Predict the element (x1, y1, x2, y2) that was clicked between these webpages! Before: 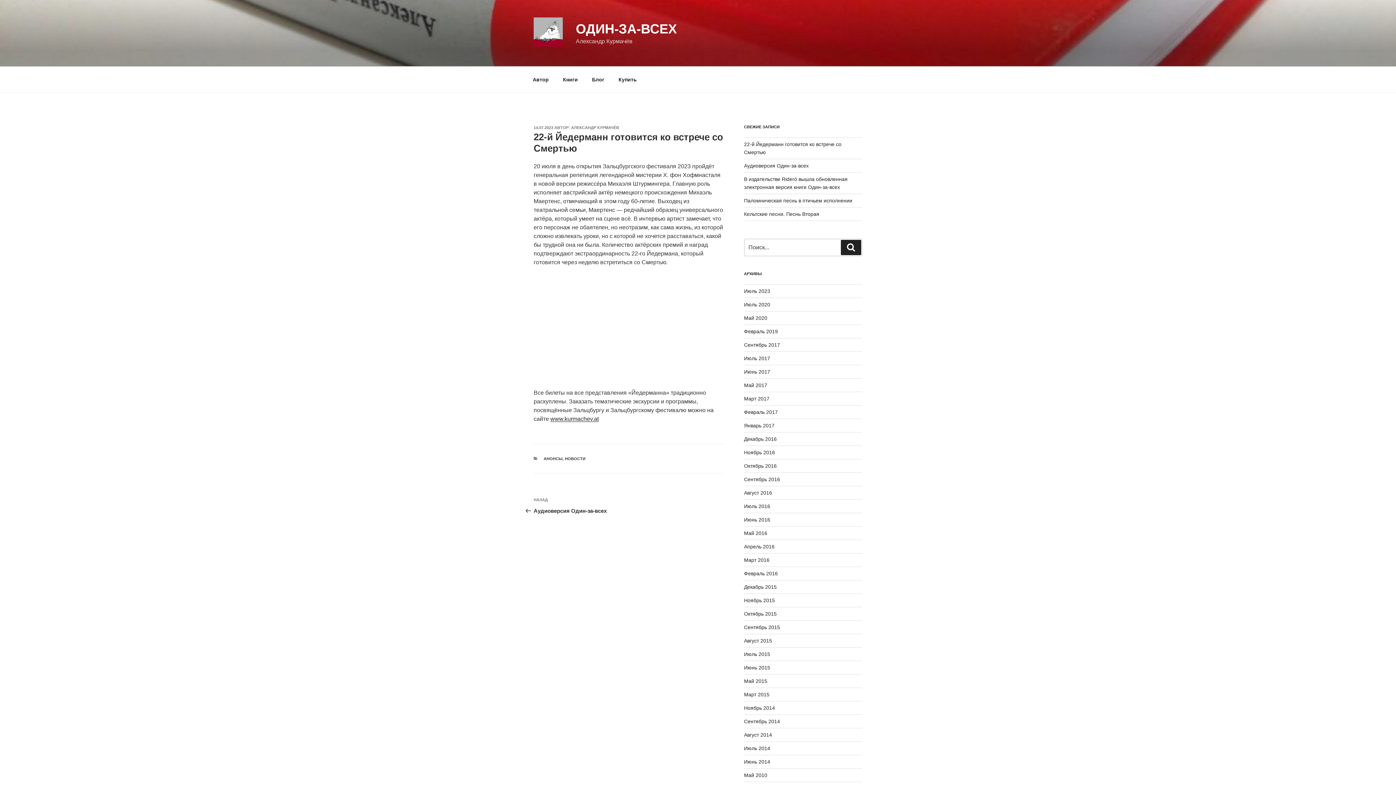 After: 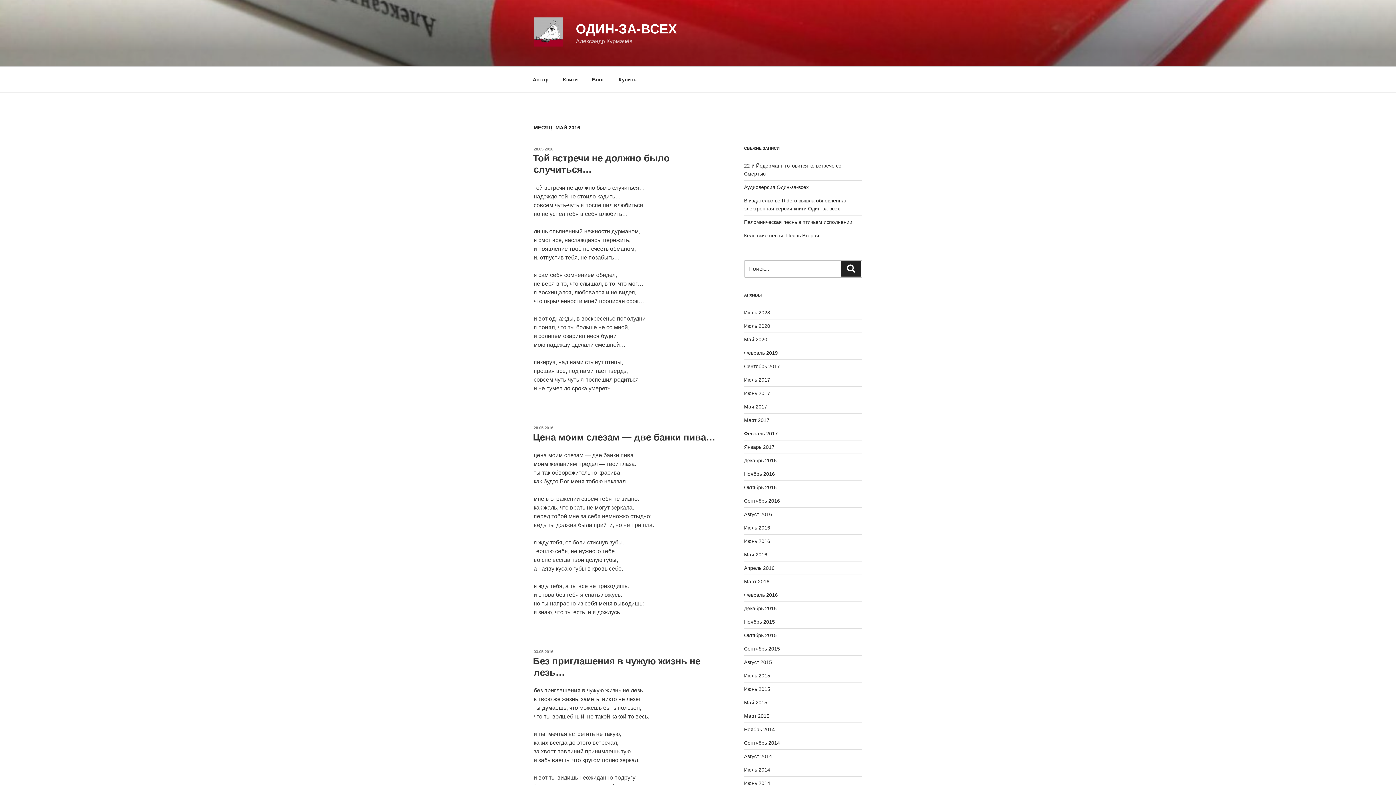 Action: label: Май 2016 bbox: (744, 530, 767, 536)